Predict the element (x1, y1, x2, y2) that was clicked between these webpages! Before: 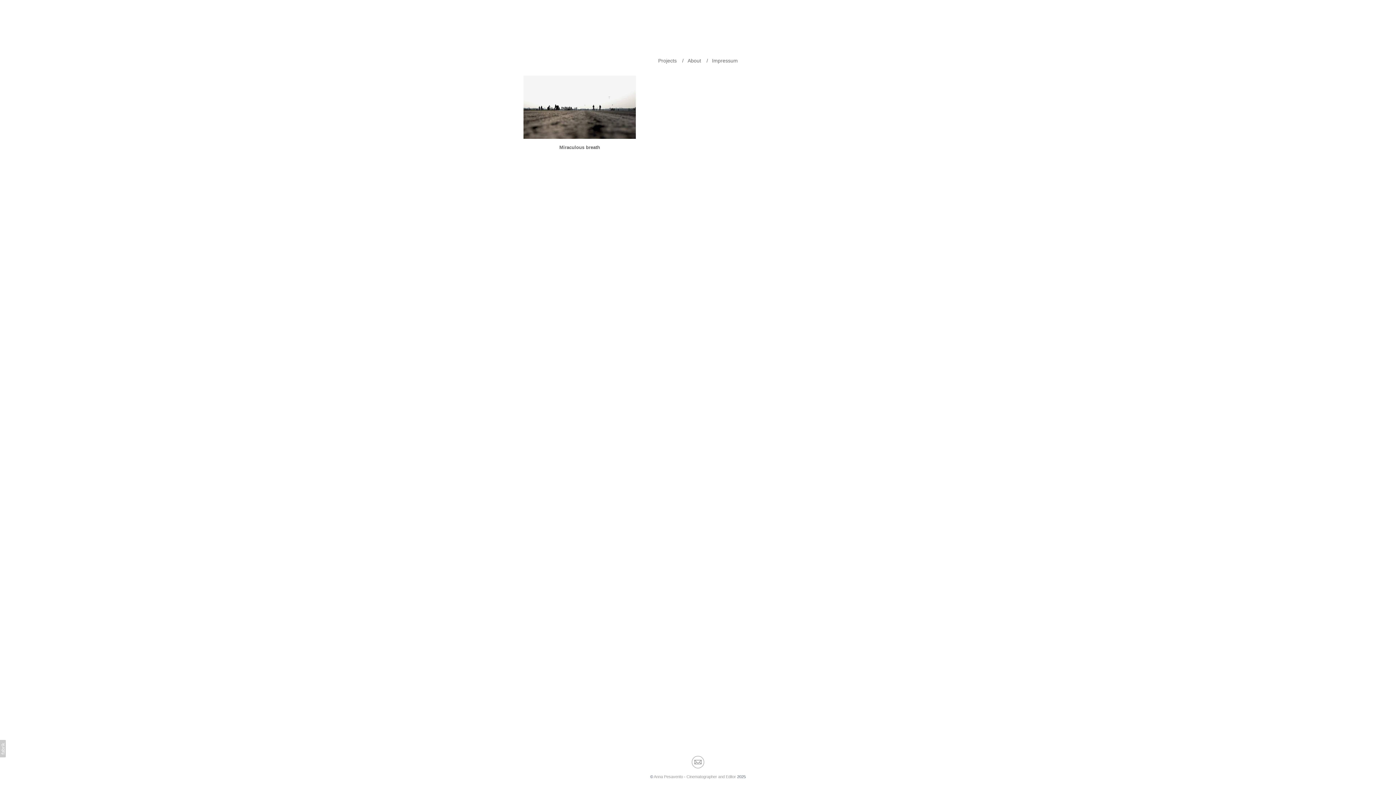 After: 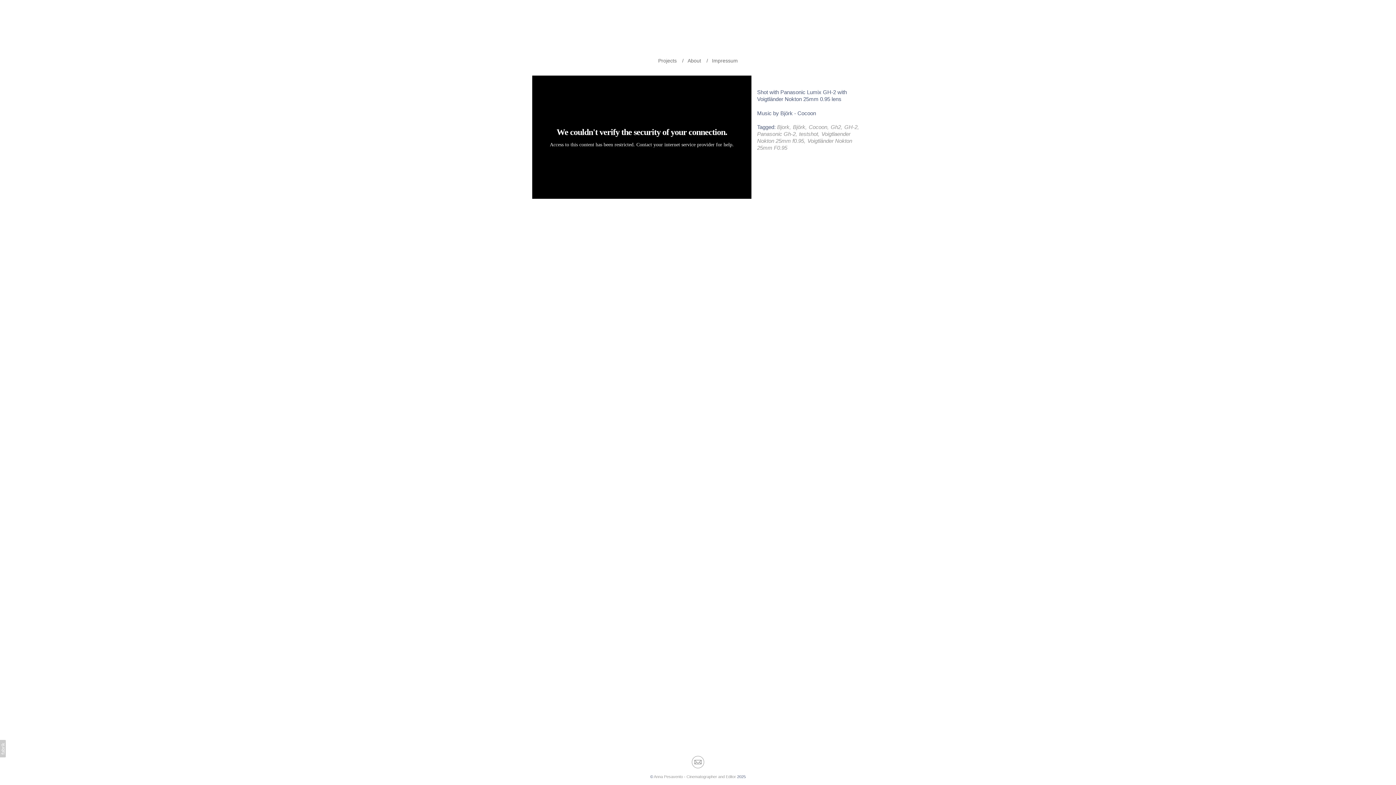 Action: bbox: (523, 75, 636, 150) label: Miraculous breath